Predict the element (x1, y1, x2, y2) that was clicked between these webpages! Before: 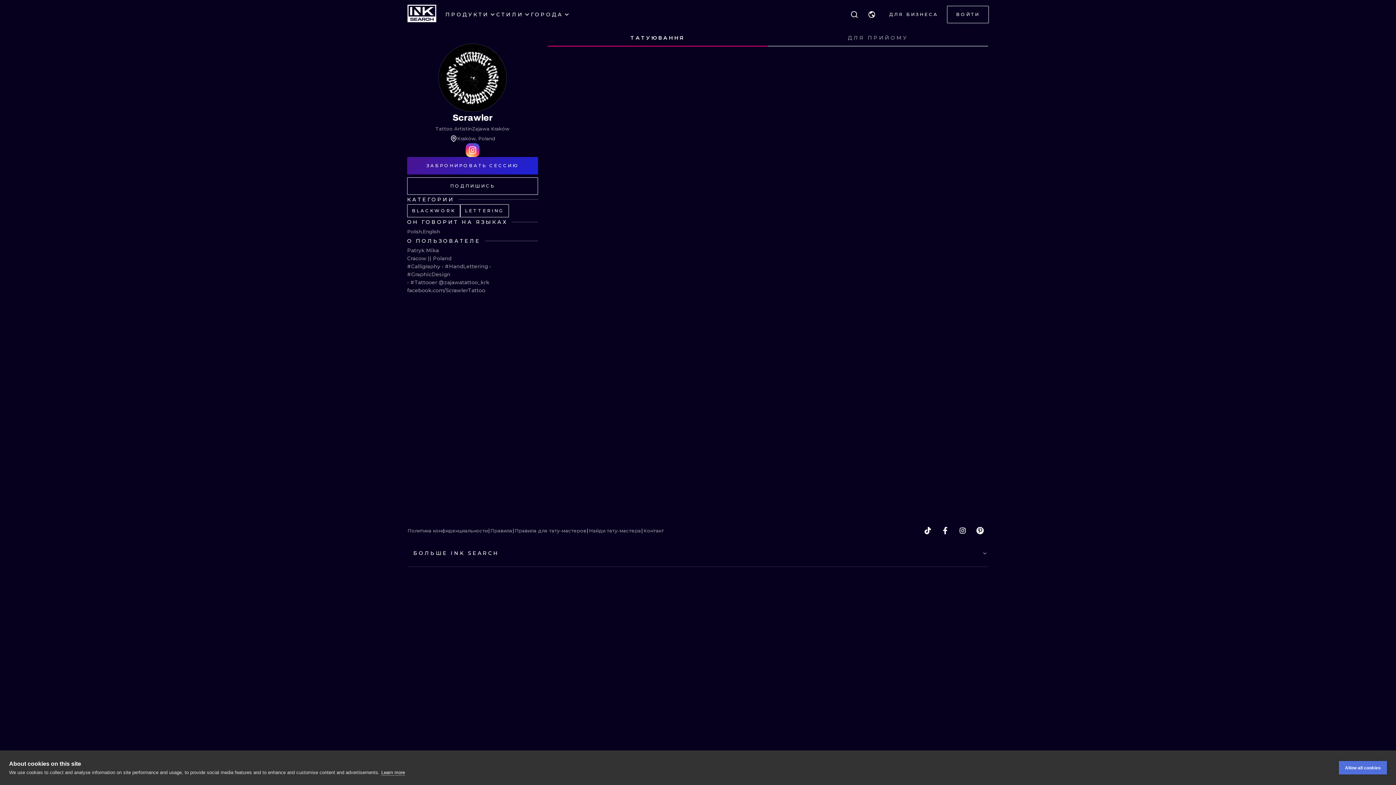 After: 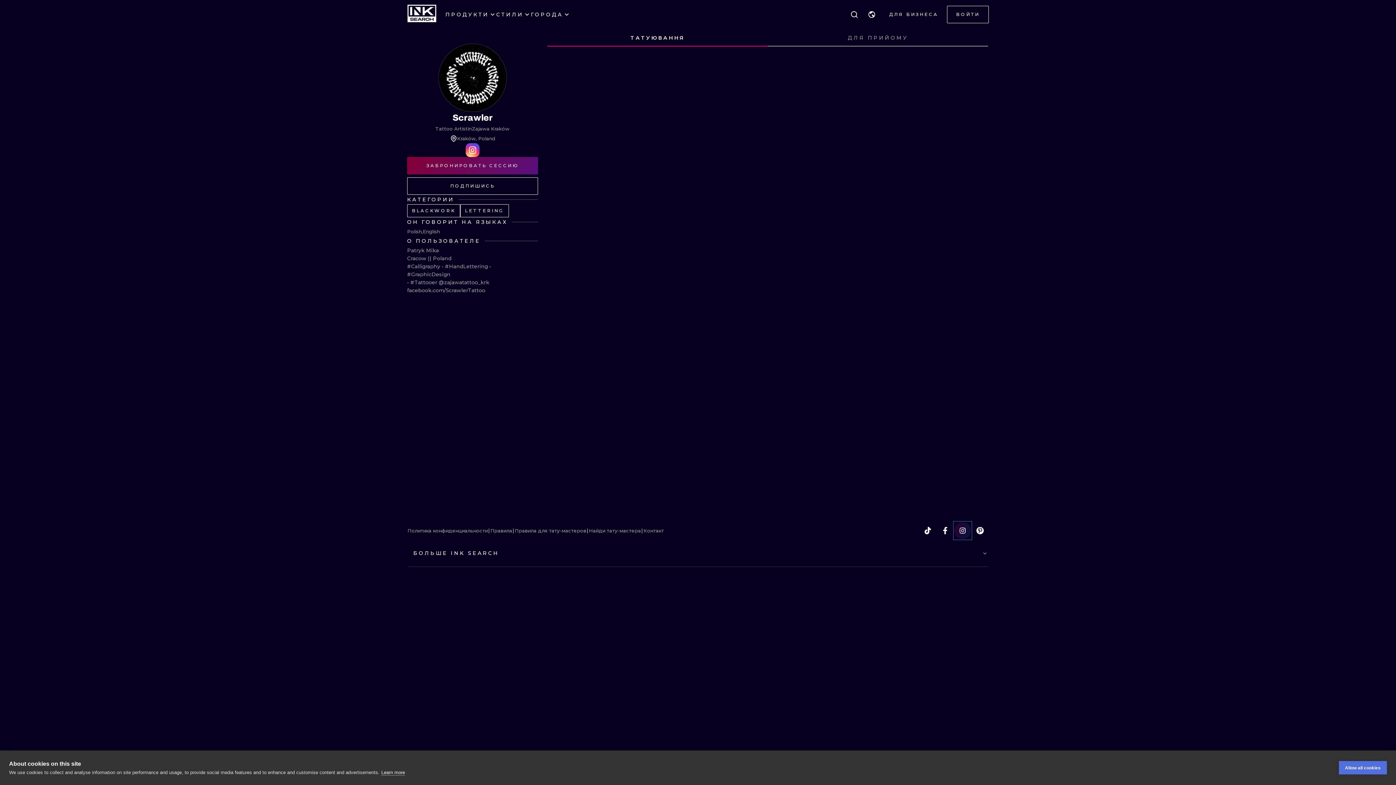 Action: bbox: (954, 522, 971, 539) label: instagram